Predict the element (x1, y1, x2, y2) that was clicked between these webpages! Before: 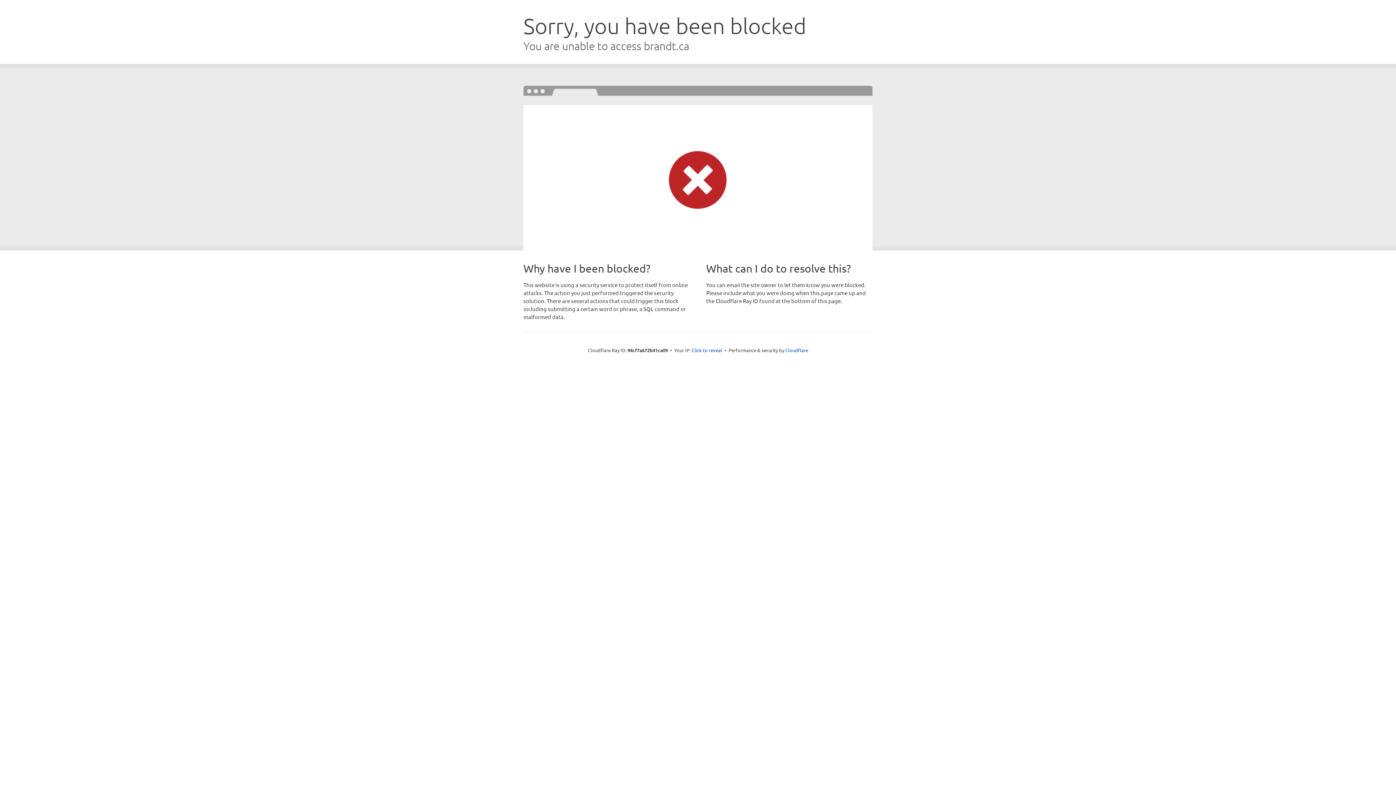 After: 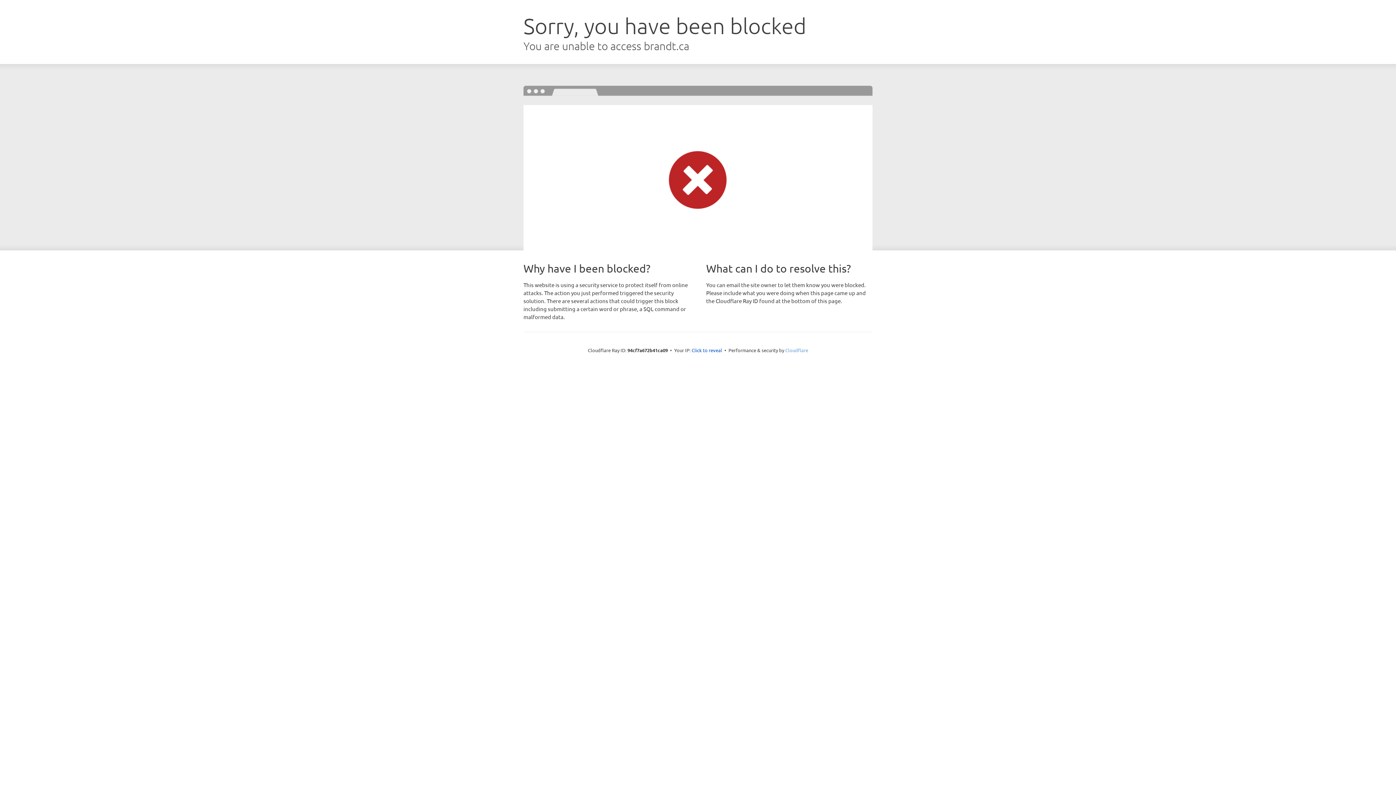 Action: bbox: (785, 347, 808, 353) label: Cloudflare